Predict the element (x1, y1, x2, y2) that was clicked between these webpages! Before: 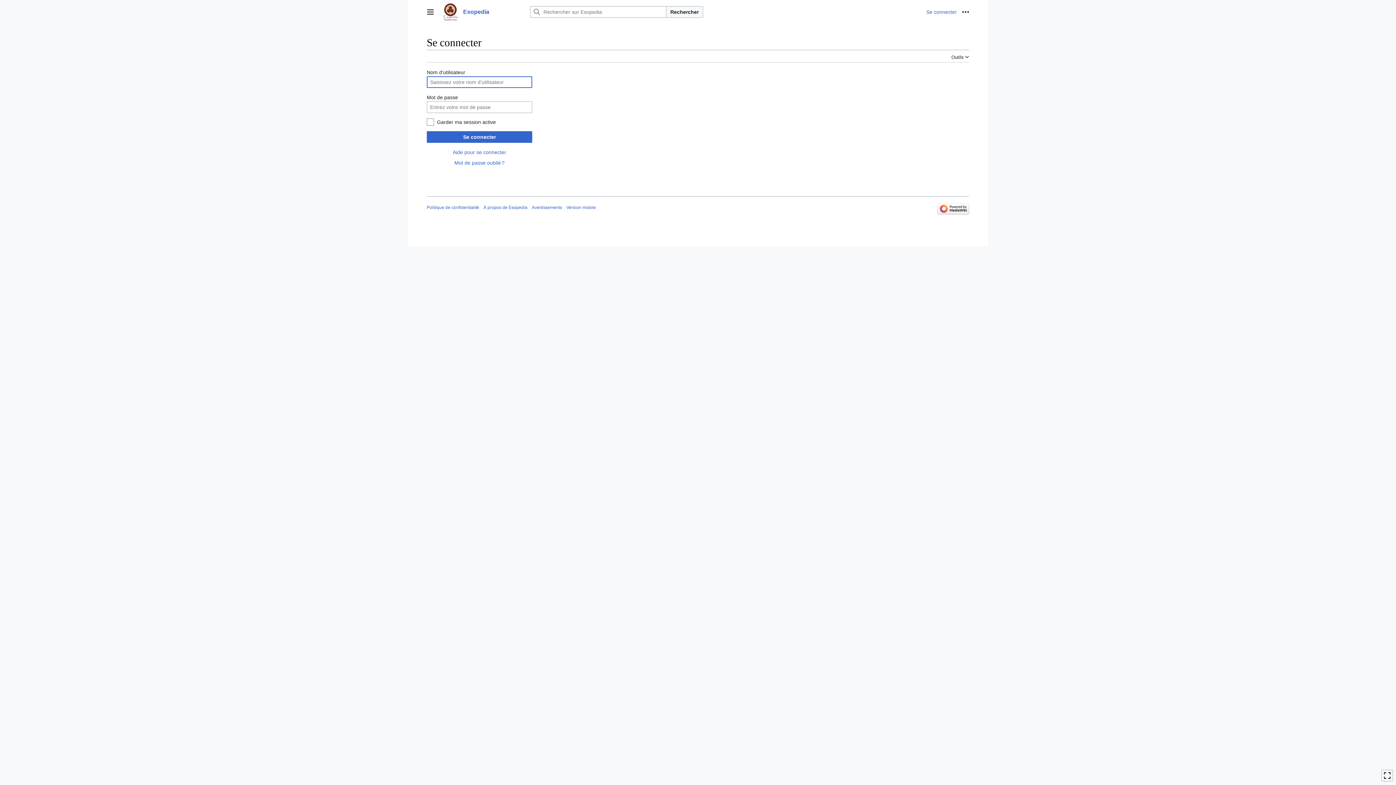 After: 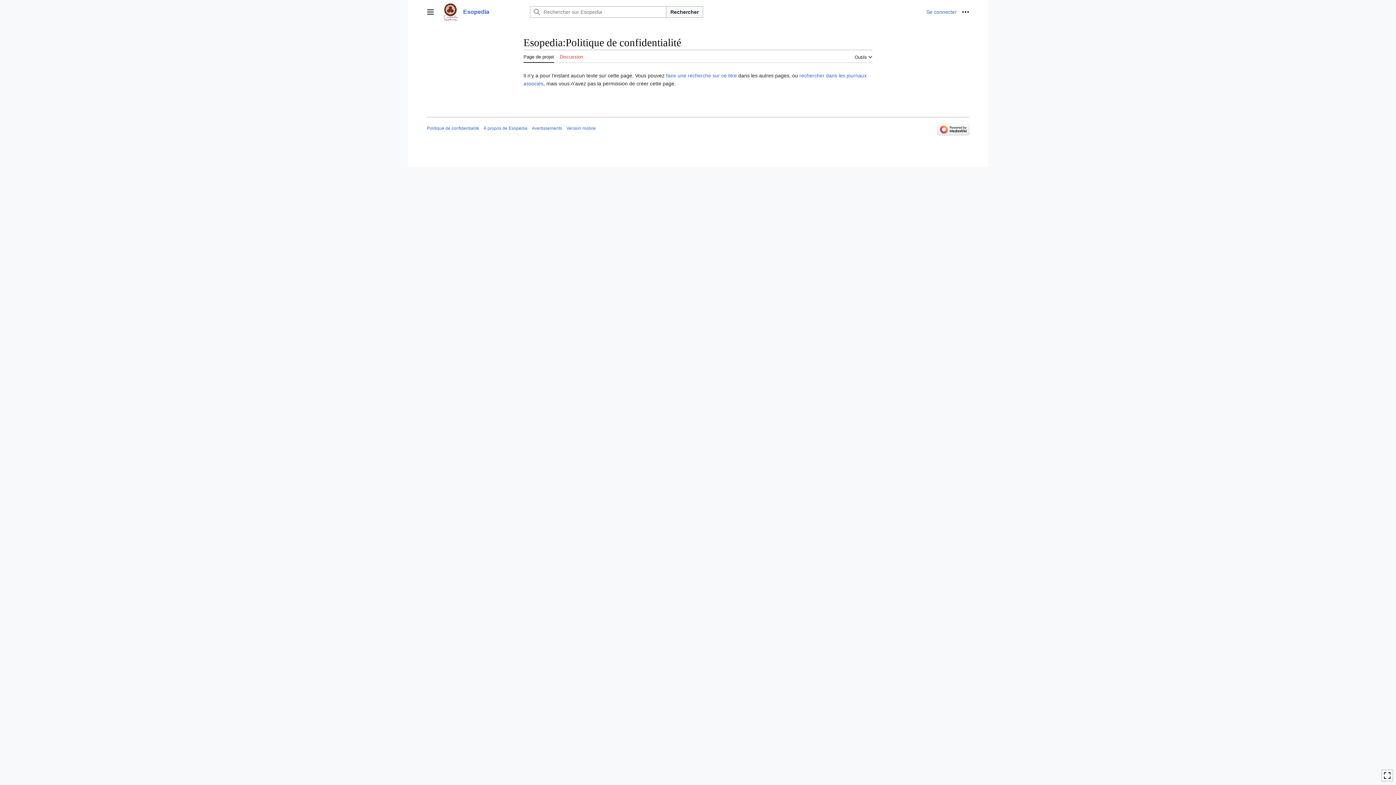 Action: label: Politique de confidentialité bbox: (426, 205, 479, 210)